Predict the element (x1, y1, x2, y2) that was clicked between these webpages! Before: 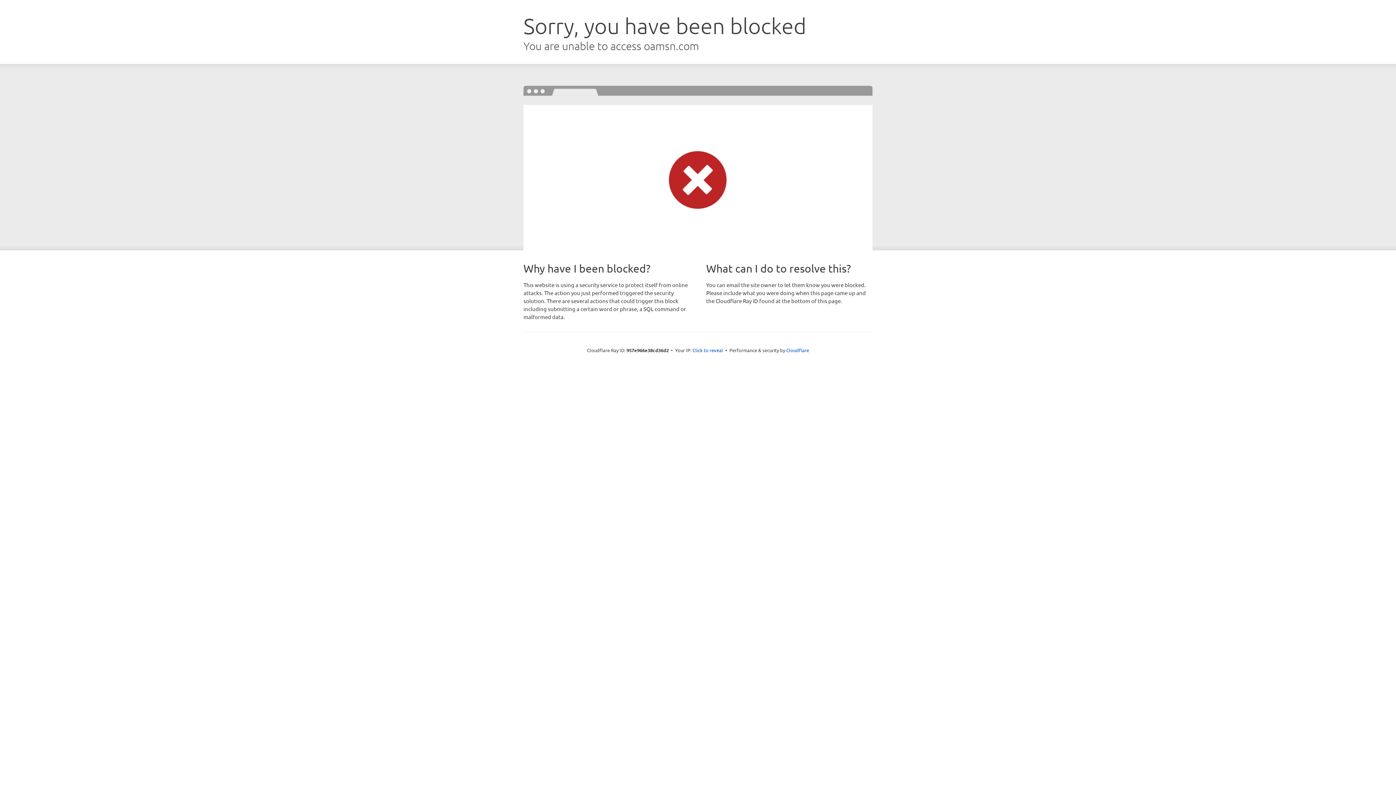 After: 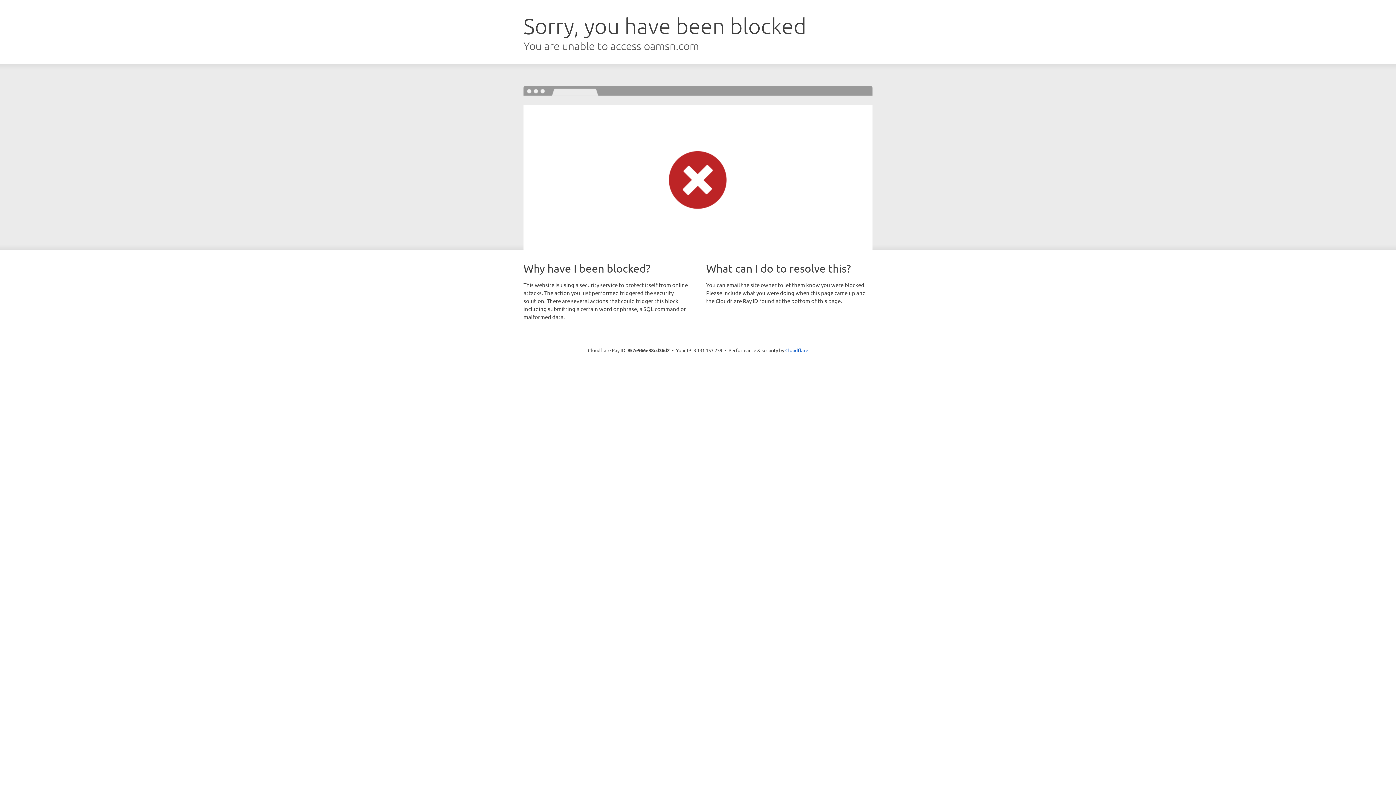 Action: label: Click to reveal bbox: (692, 346, 723, 353)